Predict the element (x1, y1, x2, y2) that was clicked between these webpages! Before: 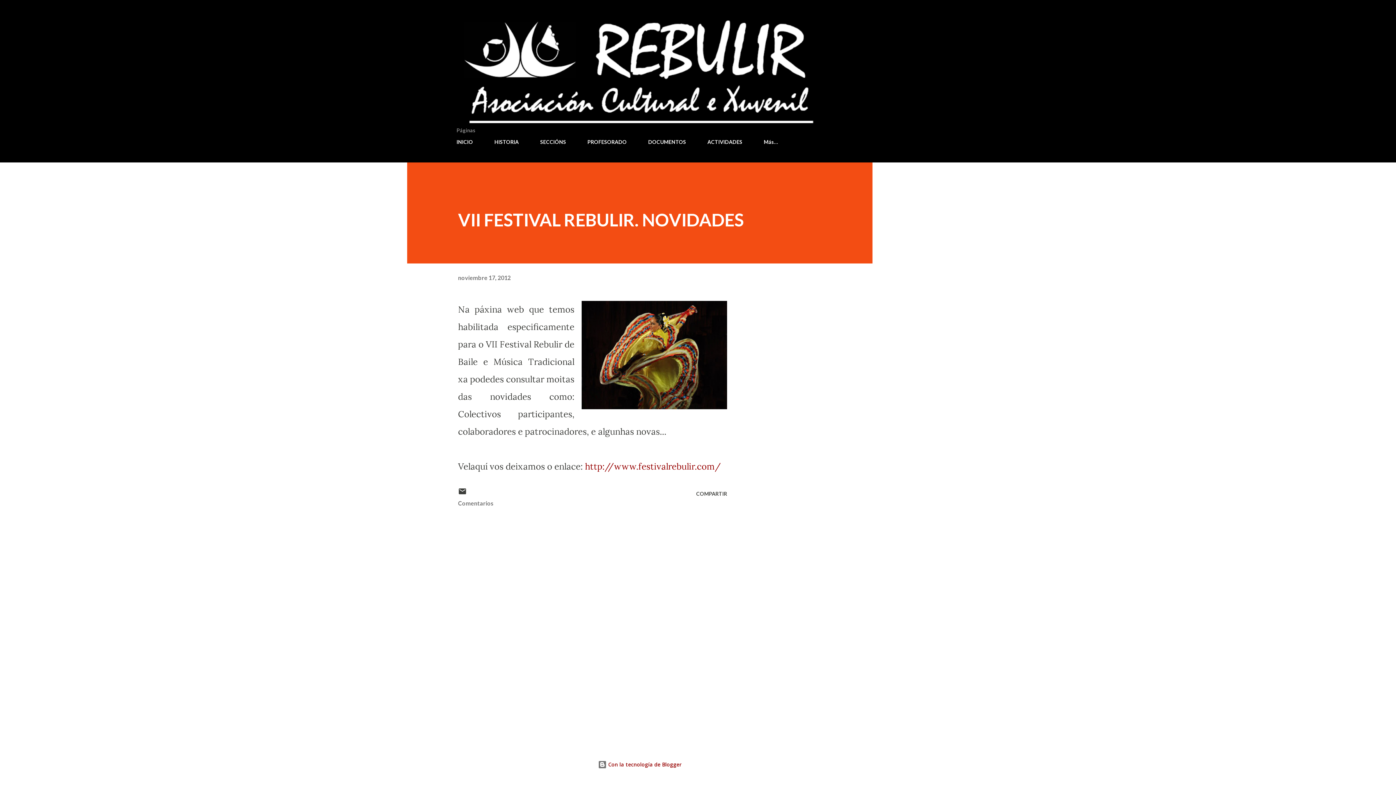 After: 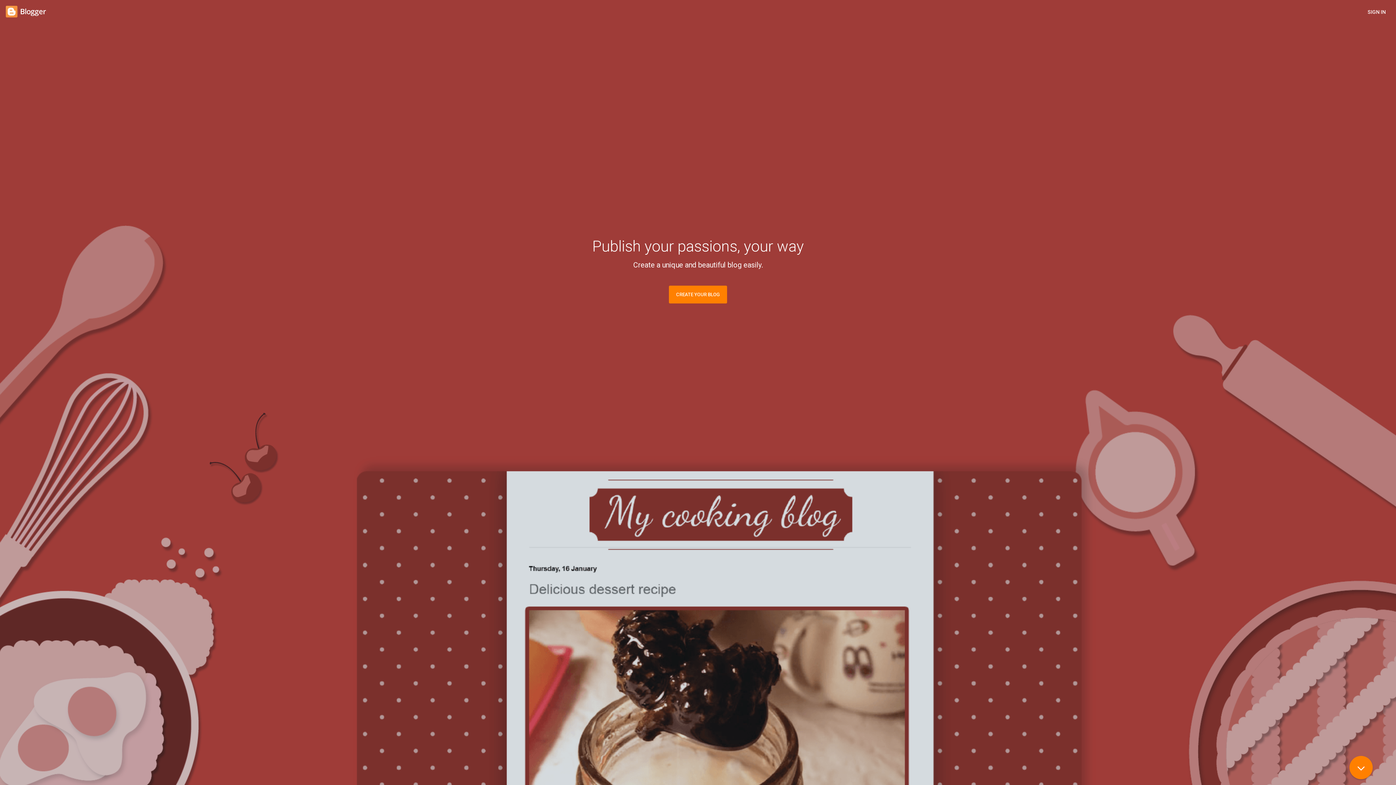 Action: bbox: (598, 761, 681, 768) label:  Con la tecnología de Blogger